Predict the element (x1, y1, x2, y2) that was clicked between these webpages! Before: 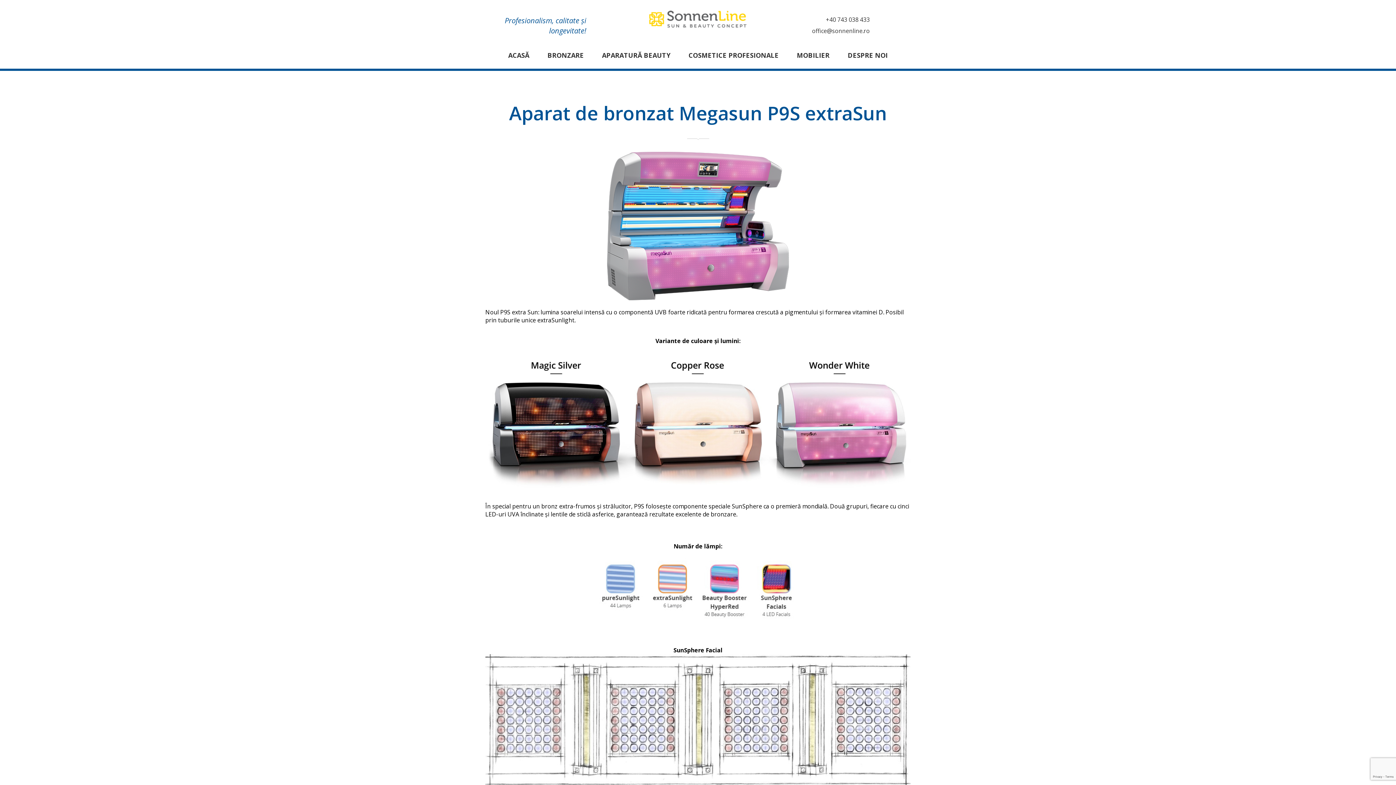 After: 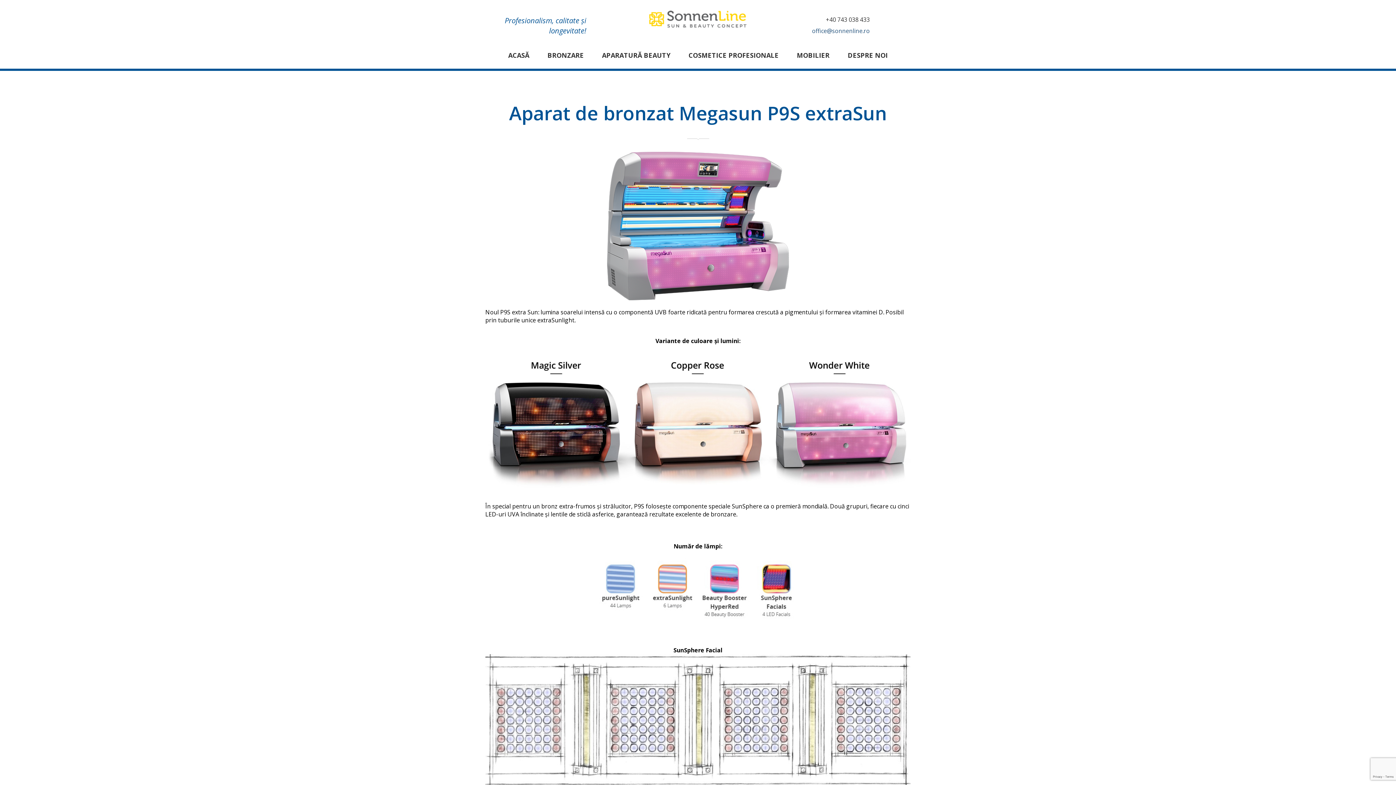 Action: bbox: (812, 26, 870, 34) label: office@sonnenline.ro